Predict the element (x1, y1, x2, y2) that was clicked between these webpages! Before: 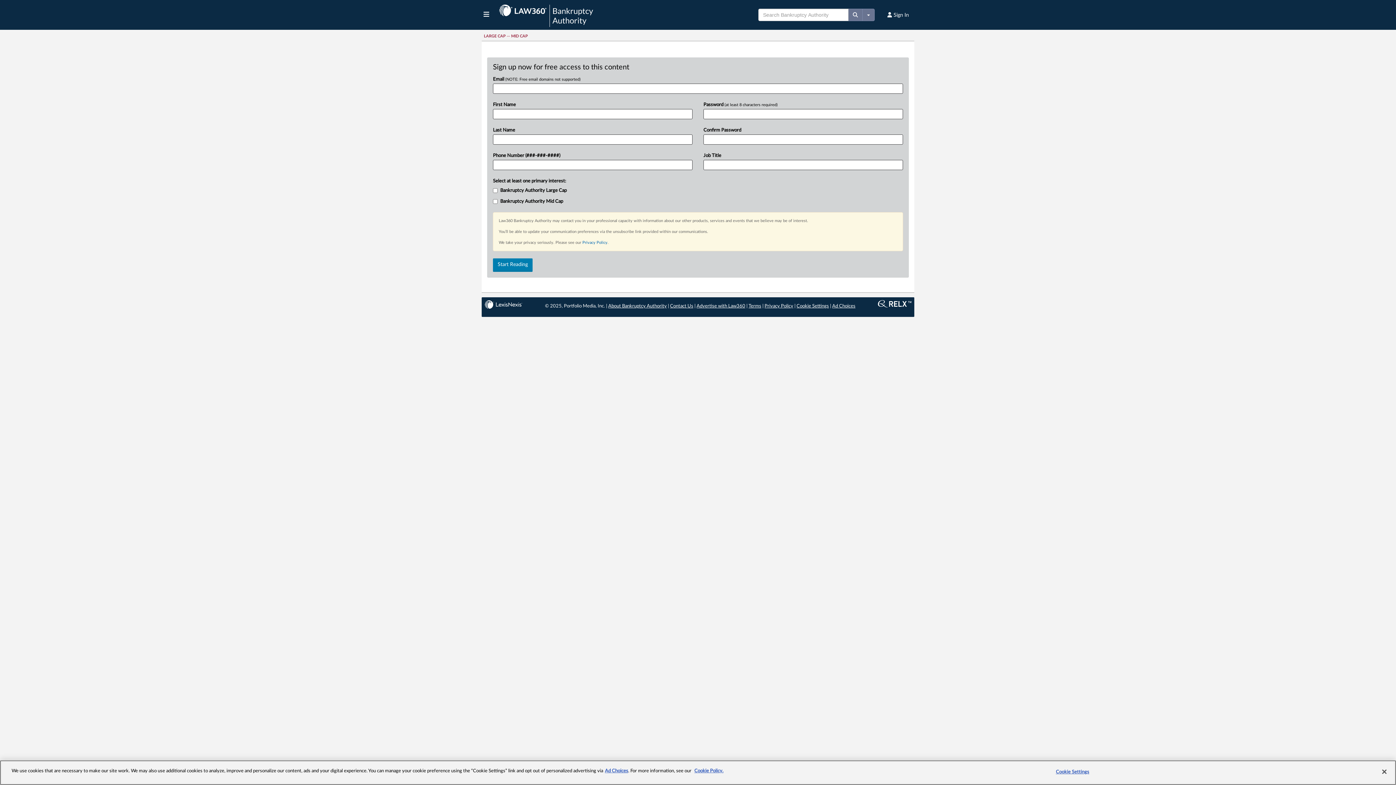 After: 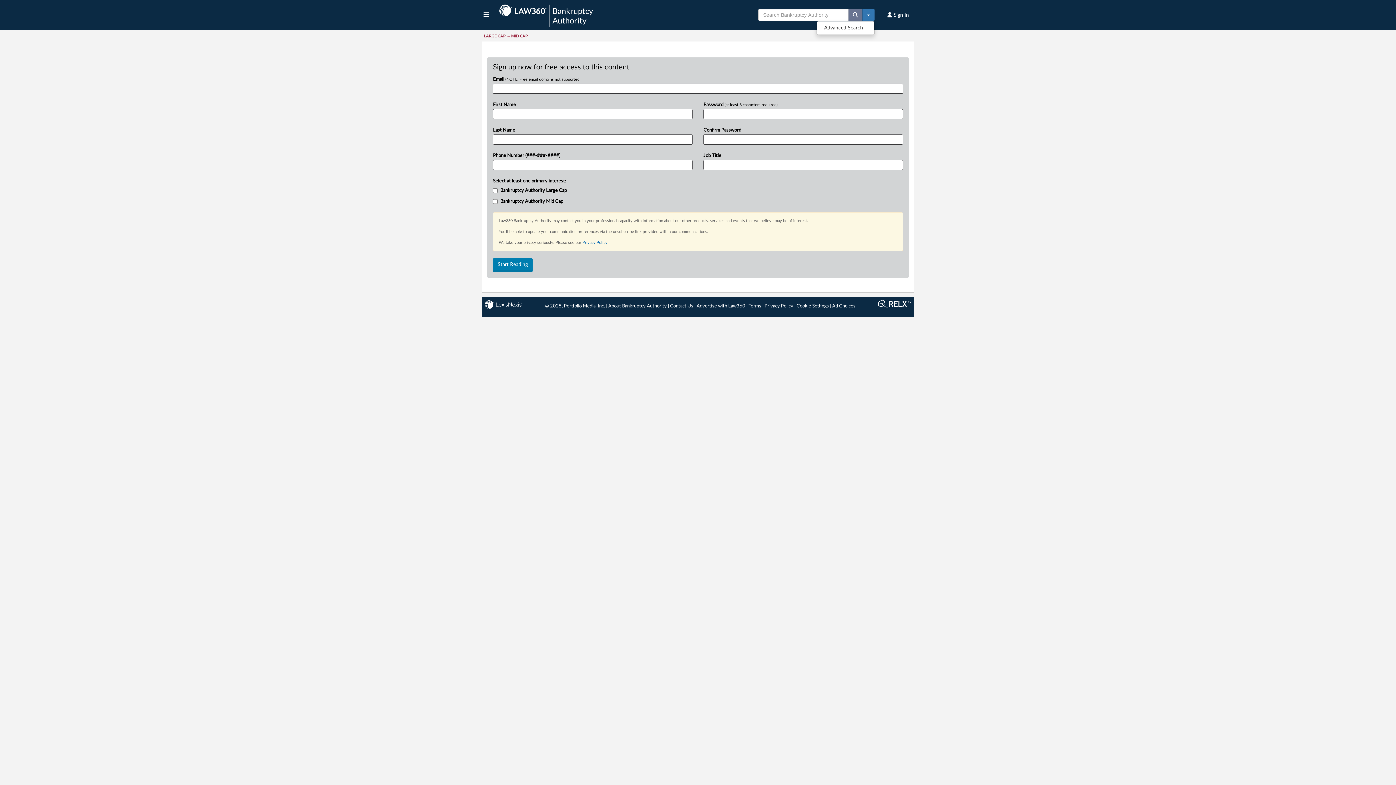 Action: label: Toggle Dropdown bbox: (862, 8, 874, 21)